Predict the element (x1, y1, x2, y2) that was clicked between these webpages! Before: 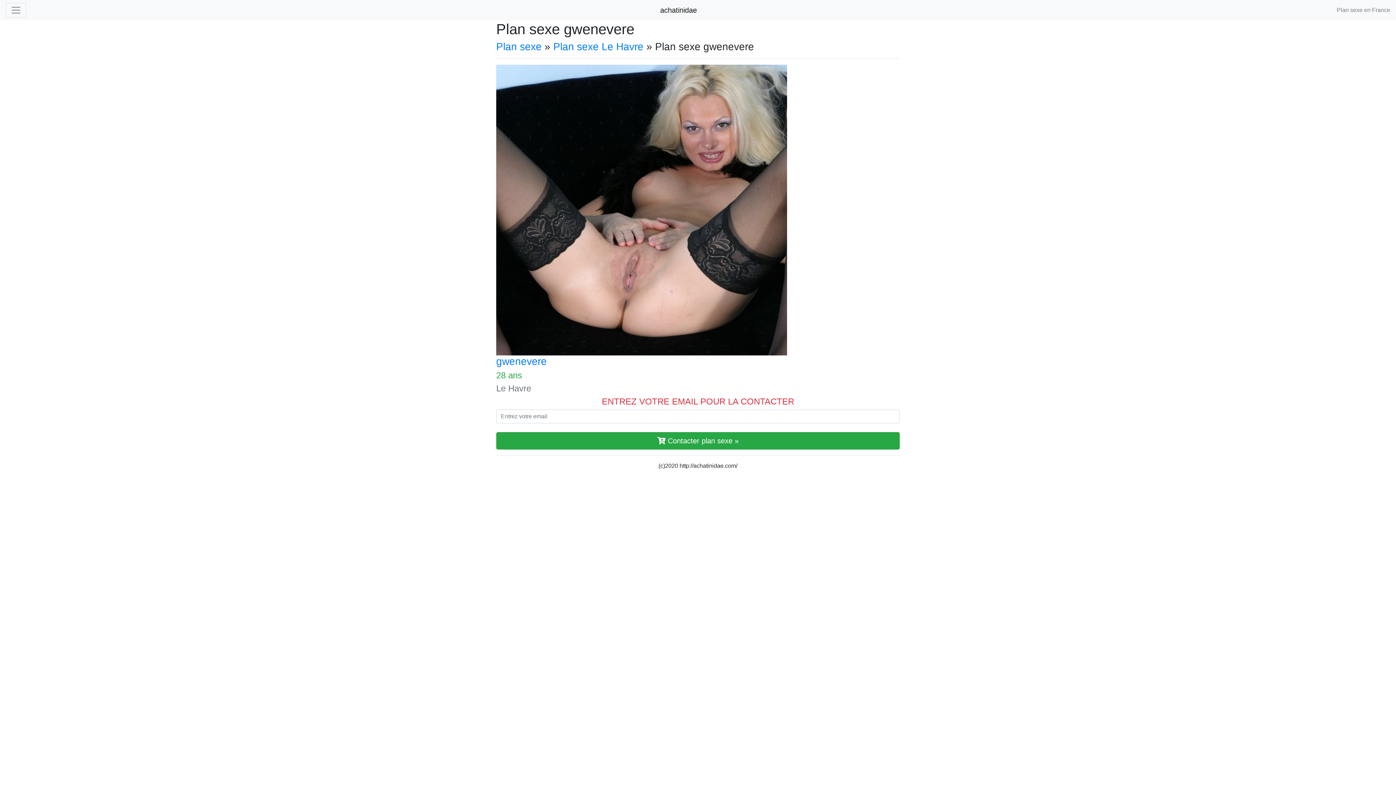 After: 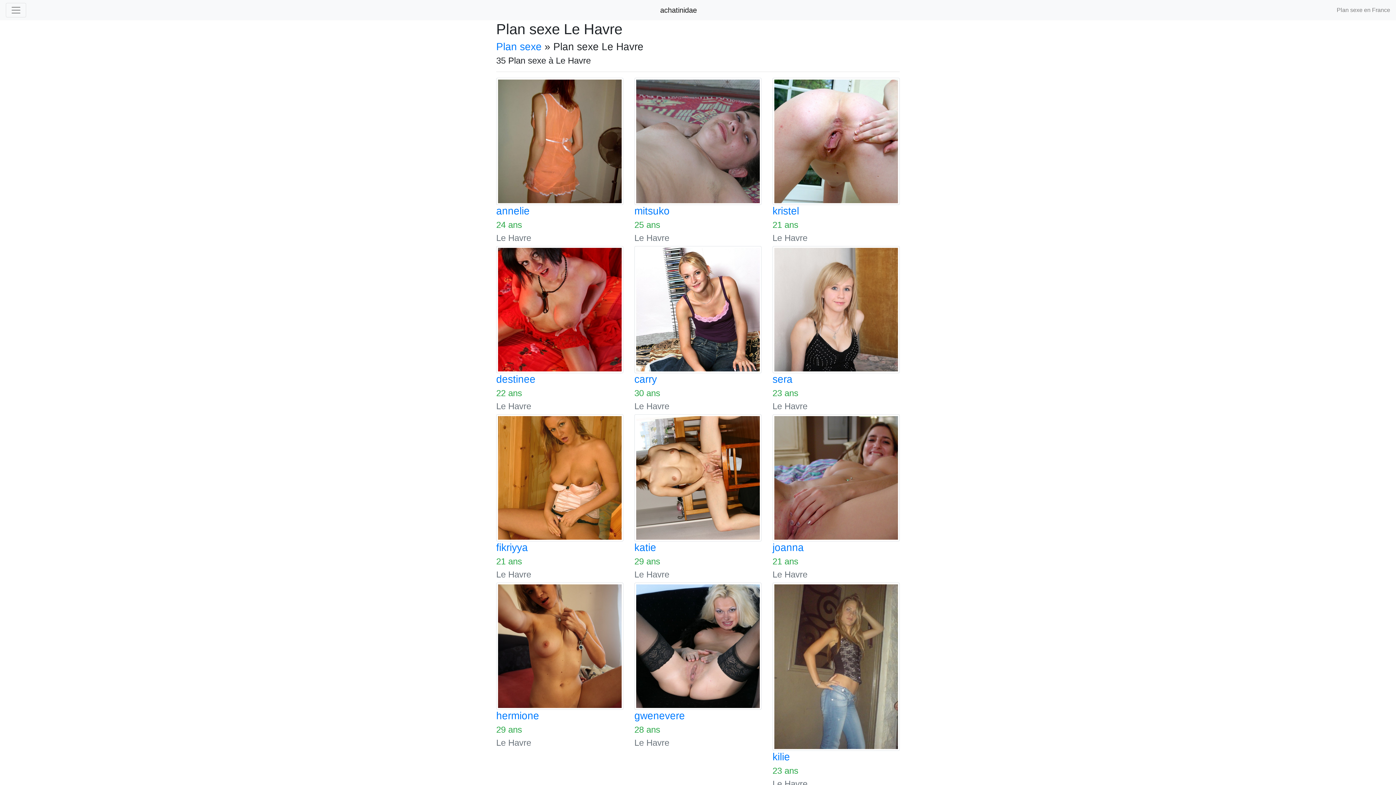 Action: label: gwenevere bbox: (496, 355, 900, 367)